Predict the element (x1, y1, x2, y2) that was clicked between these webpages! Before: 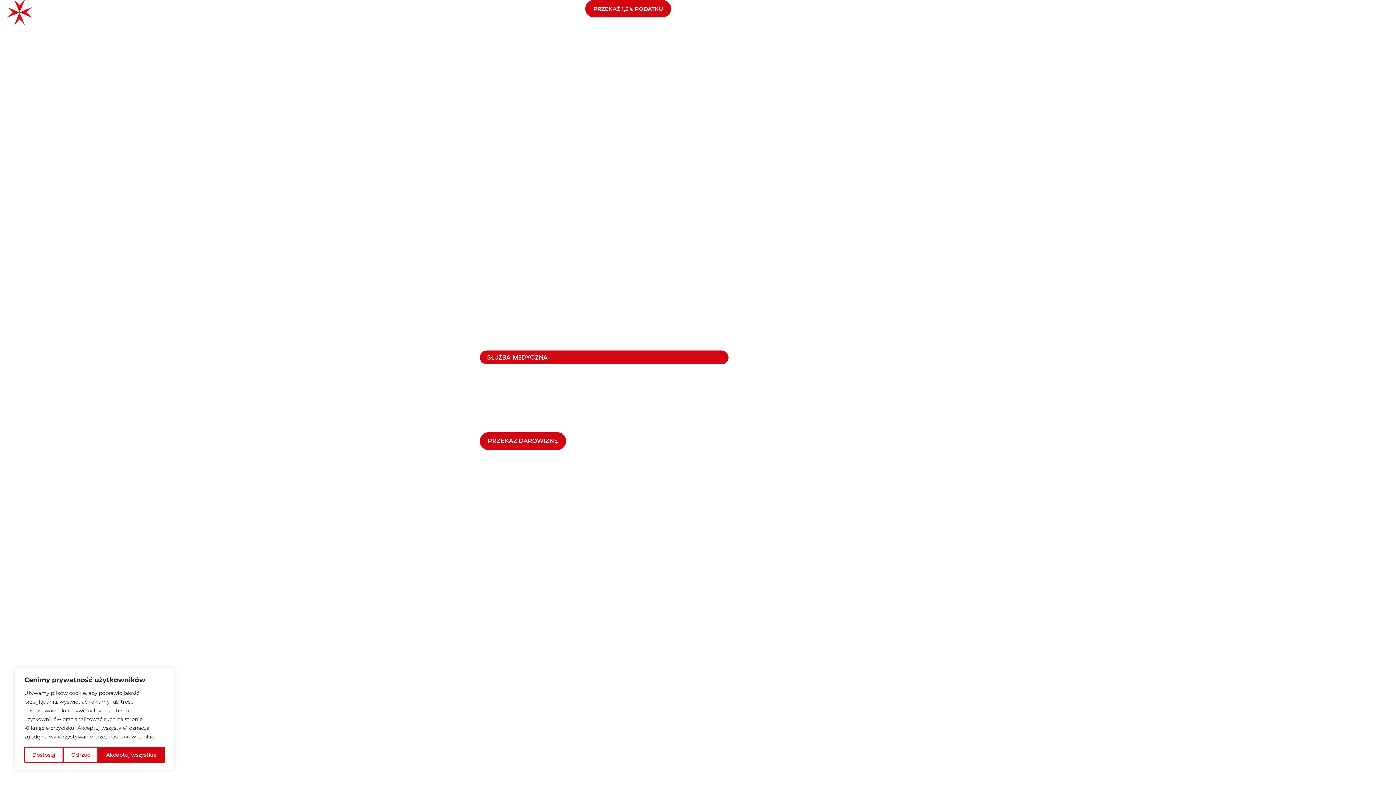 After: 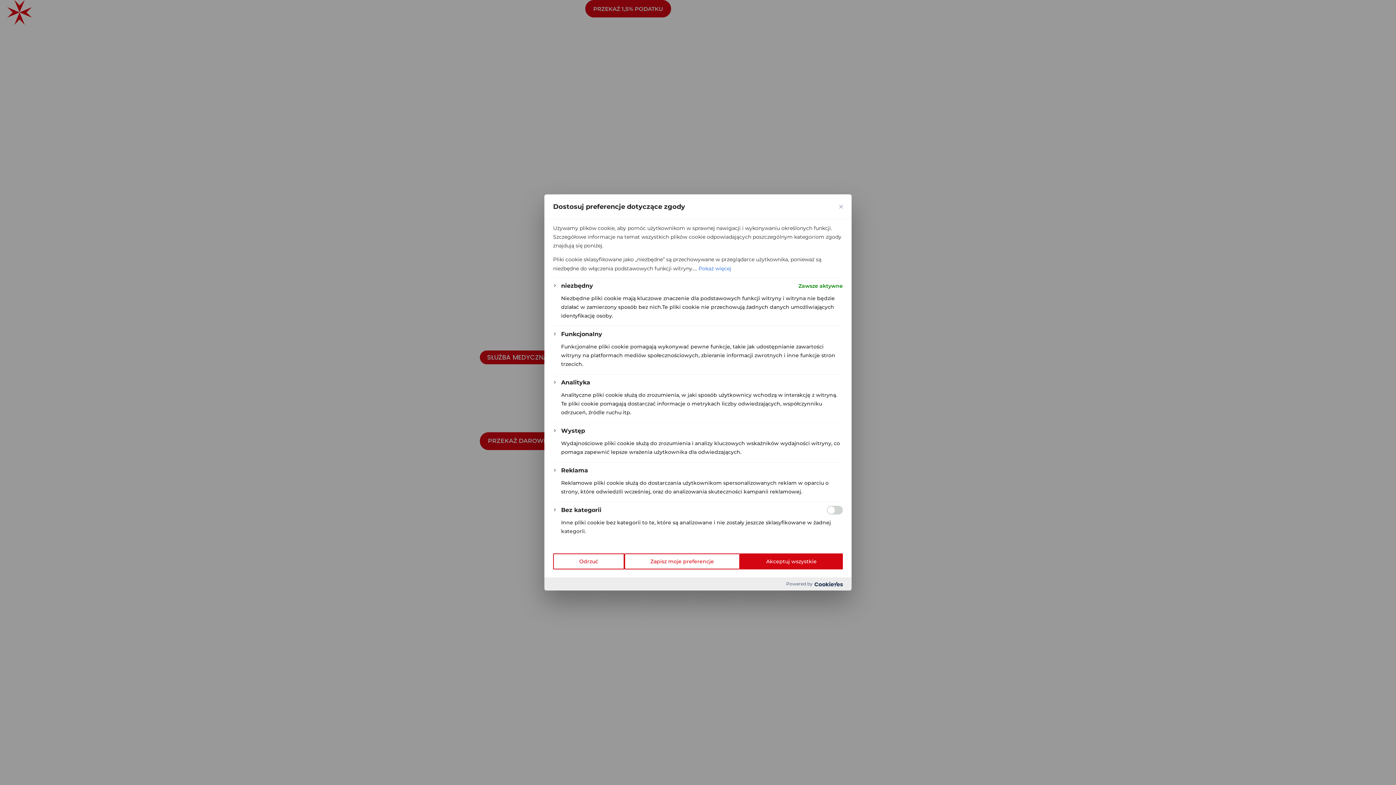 Action: bbox: (24, 747, 63, 763) label: Dostosuj